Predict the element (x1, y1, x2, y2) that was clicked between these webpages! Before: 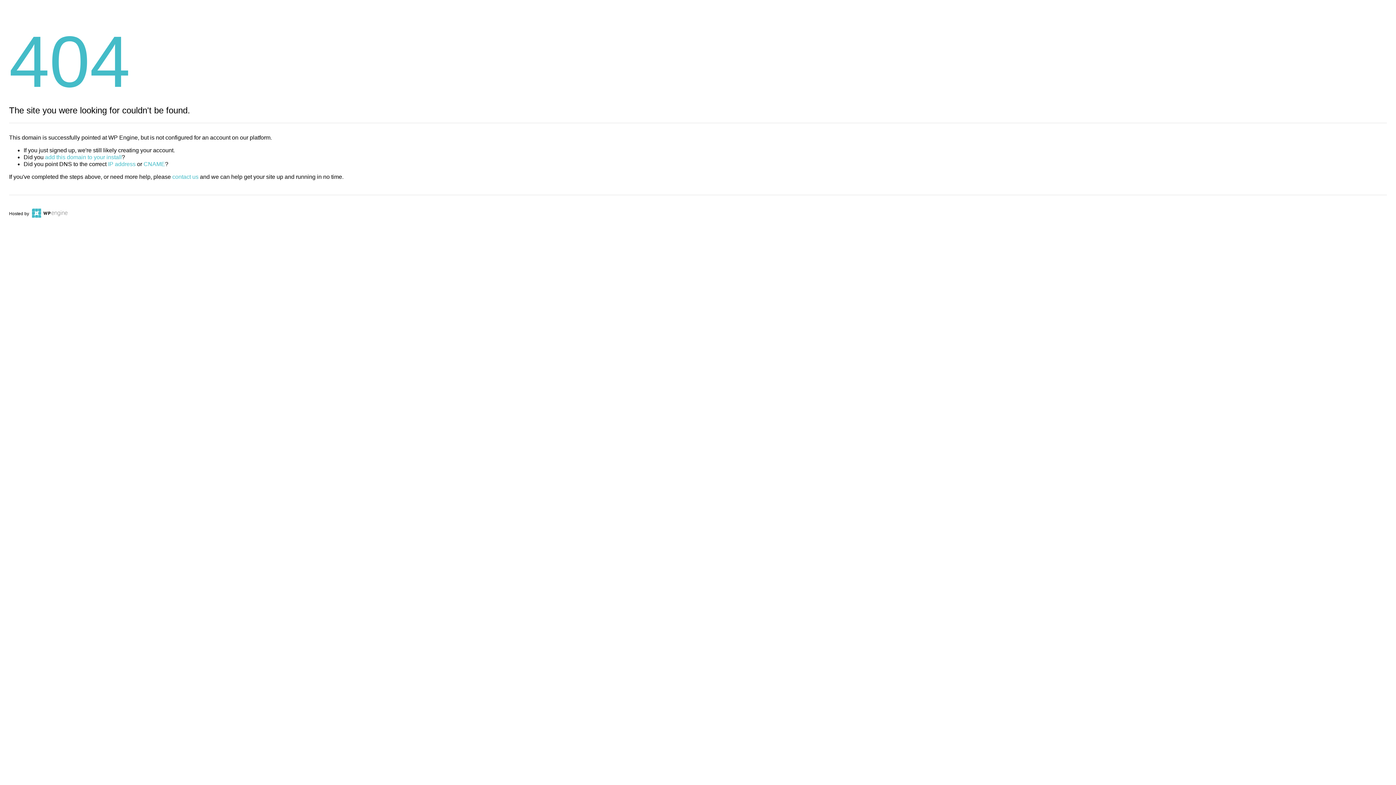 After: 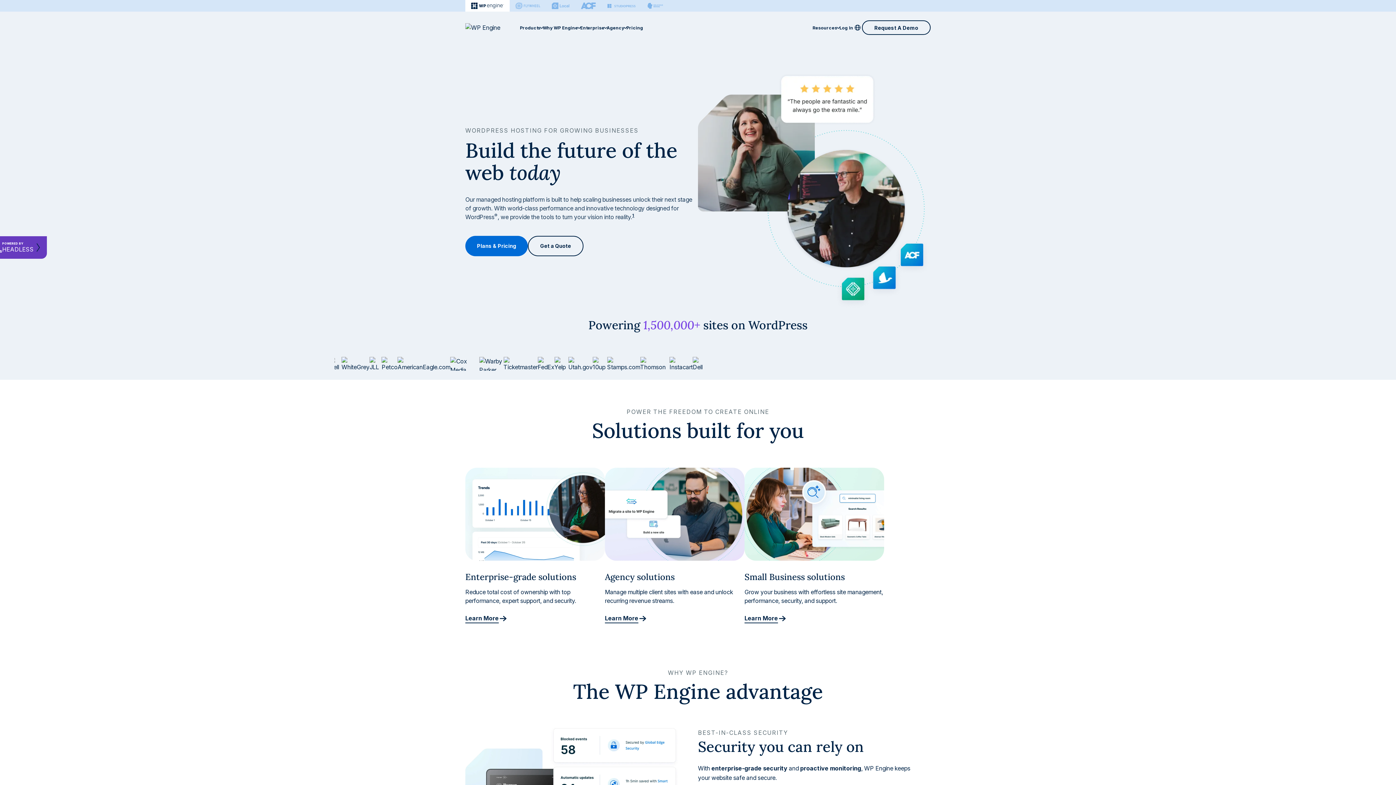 Action: bbox: (30, 211, 67, 216)